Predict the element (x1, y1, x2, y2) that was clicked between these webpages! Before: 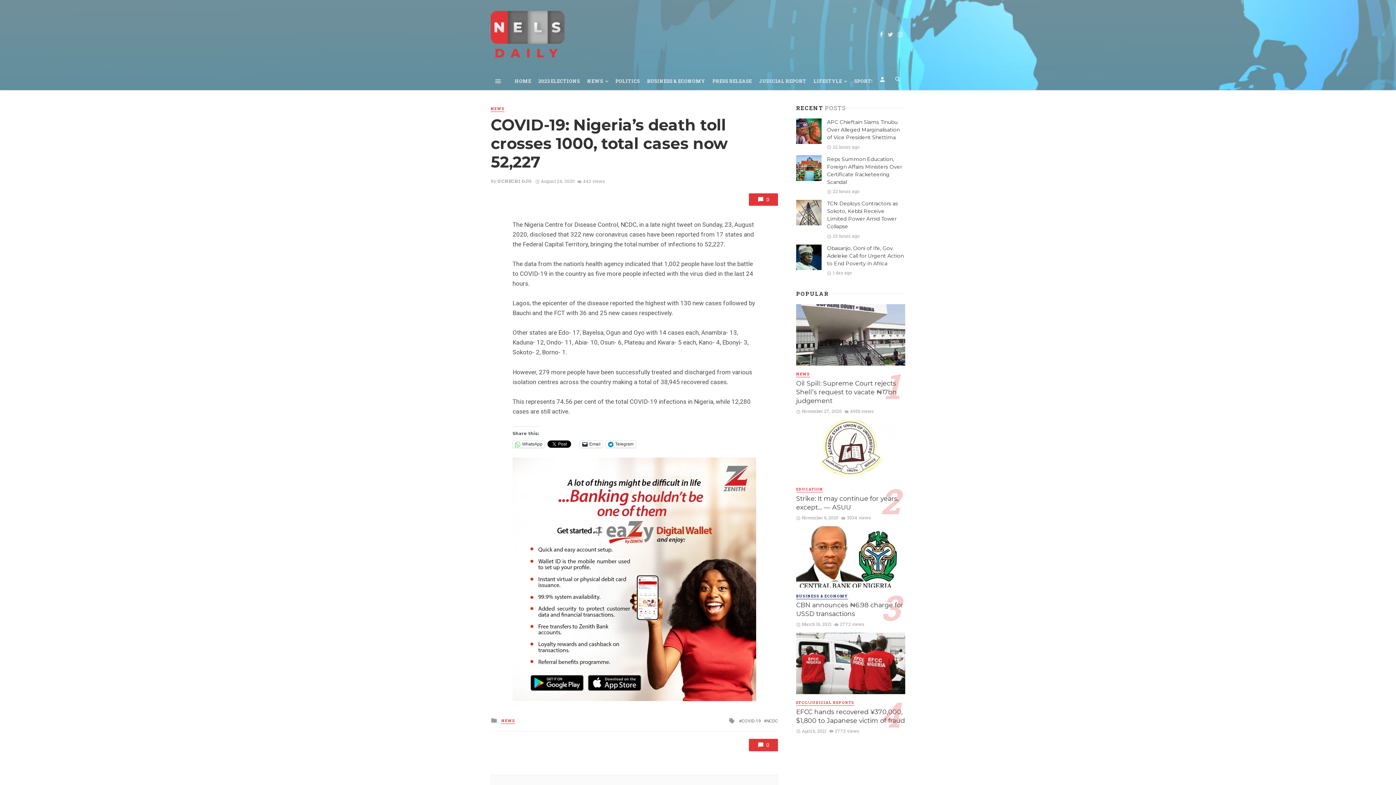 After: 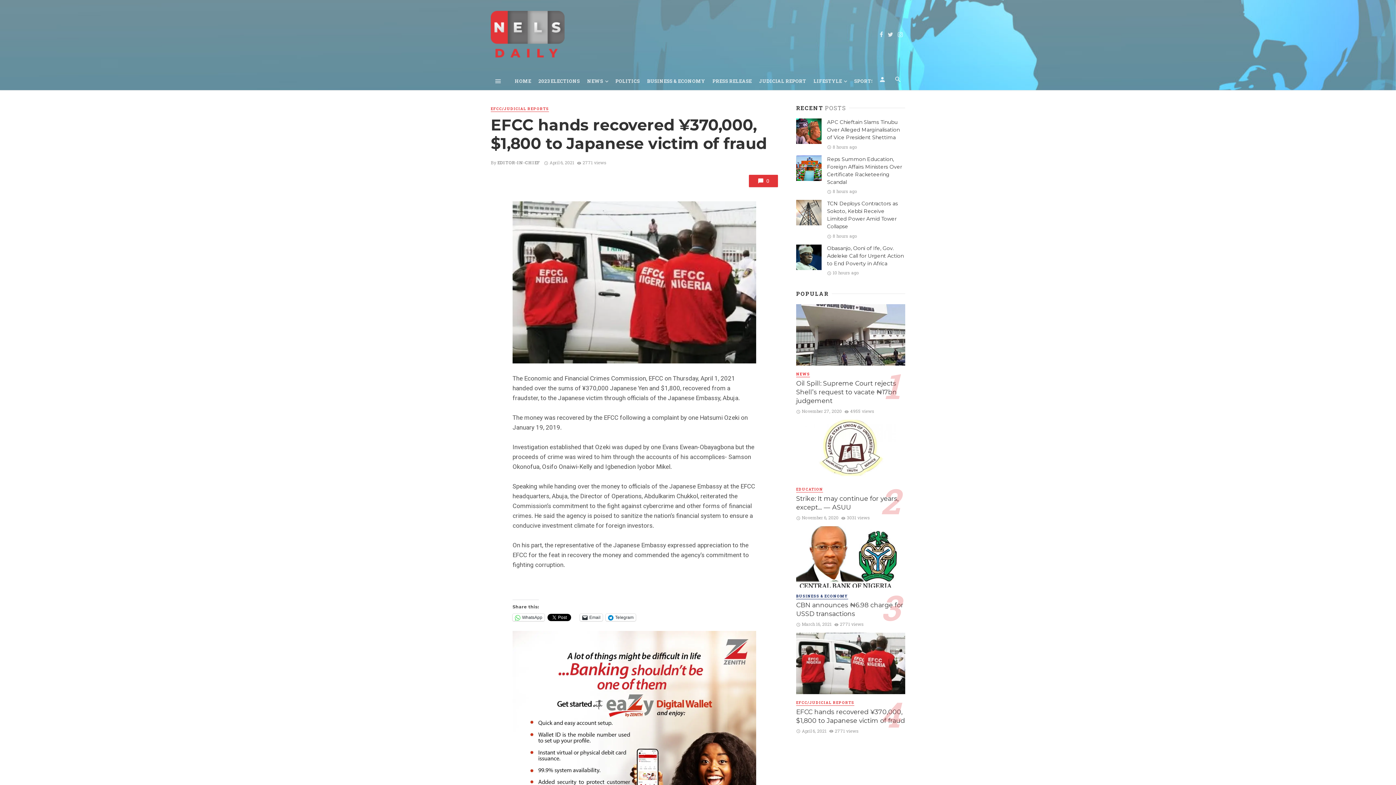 Action: bbox: (796, 707, 905, 725) label: EFCC hands recovered ¥370,000, $1,800 to Japanese victim of fraud